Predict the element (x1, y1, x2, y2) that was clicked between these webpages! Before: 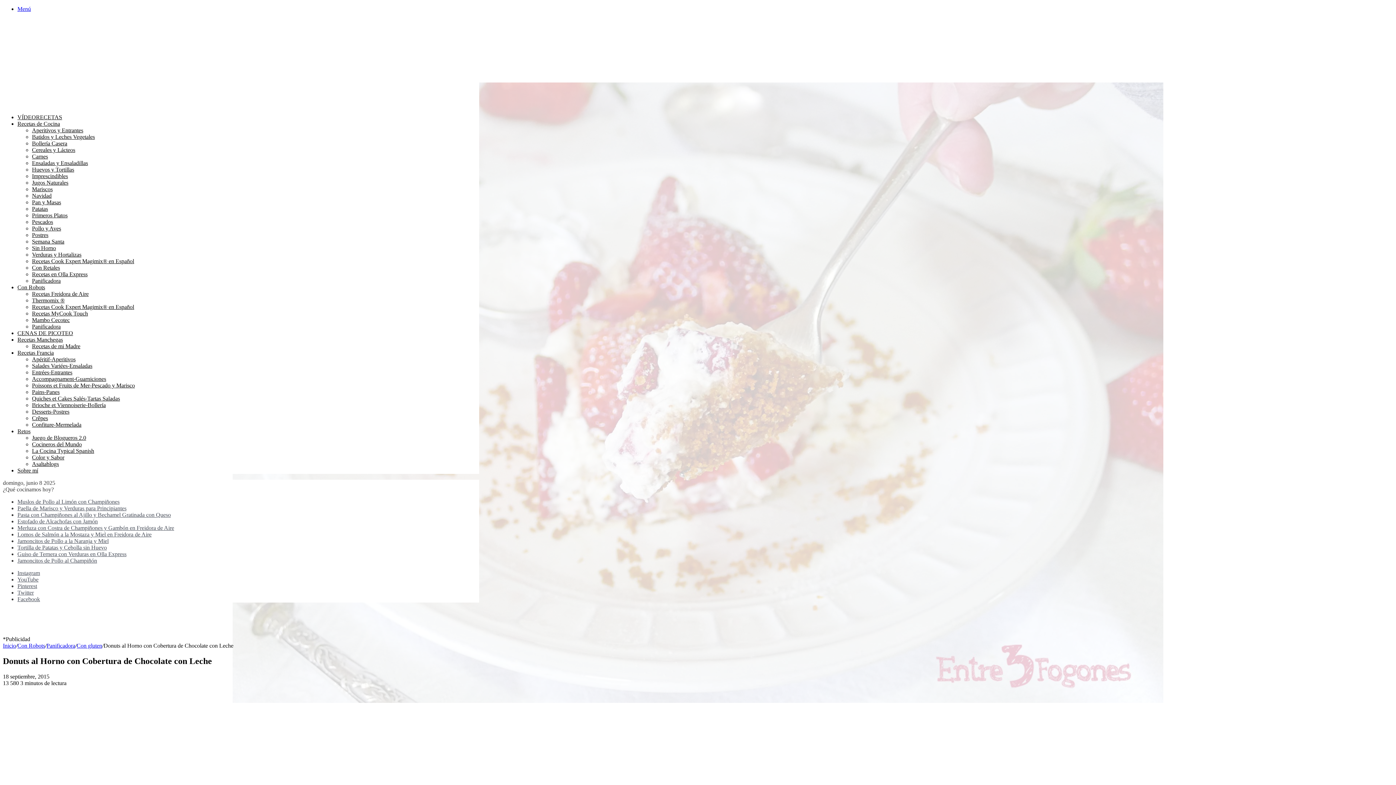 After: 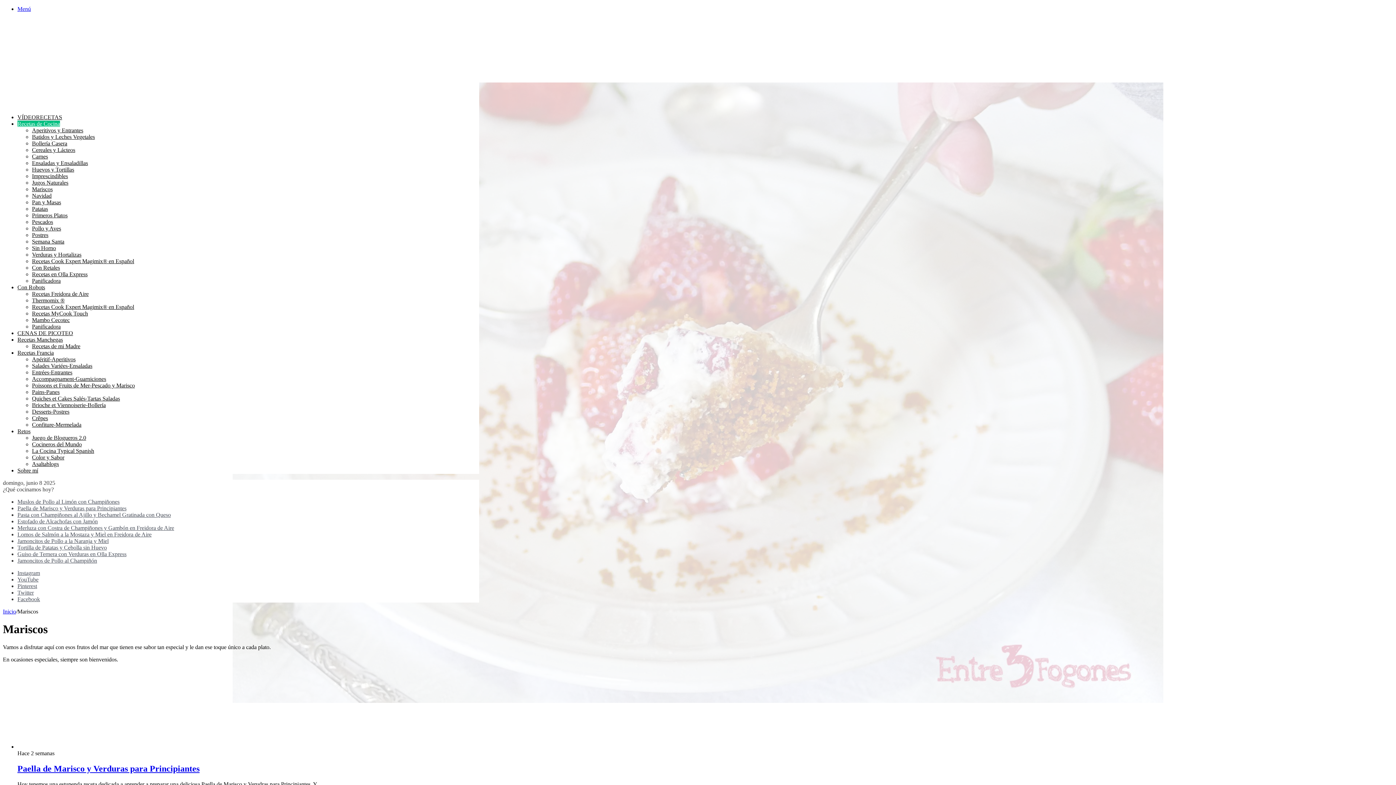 Action: label: Mariscos bbox: (32, 186, 52, 192)